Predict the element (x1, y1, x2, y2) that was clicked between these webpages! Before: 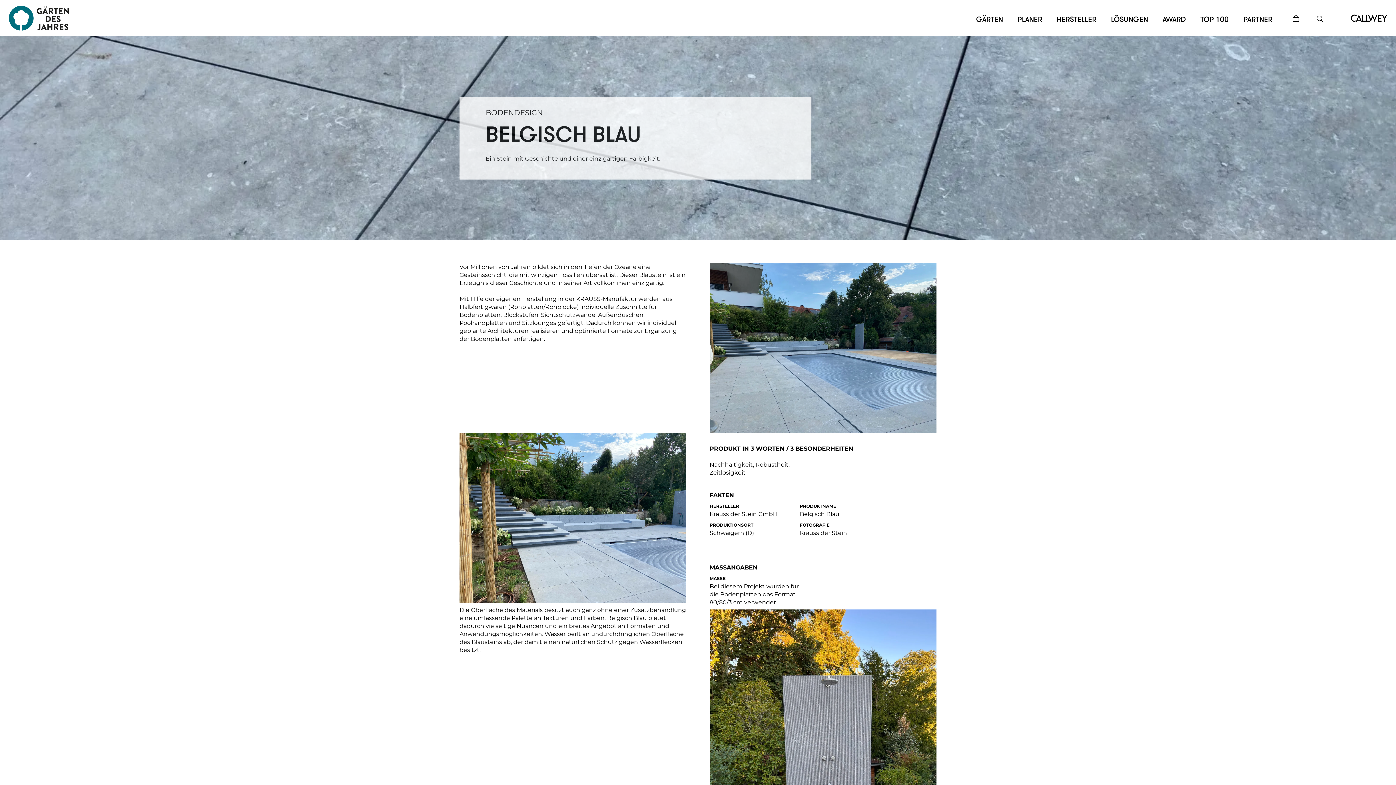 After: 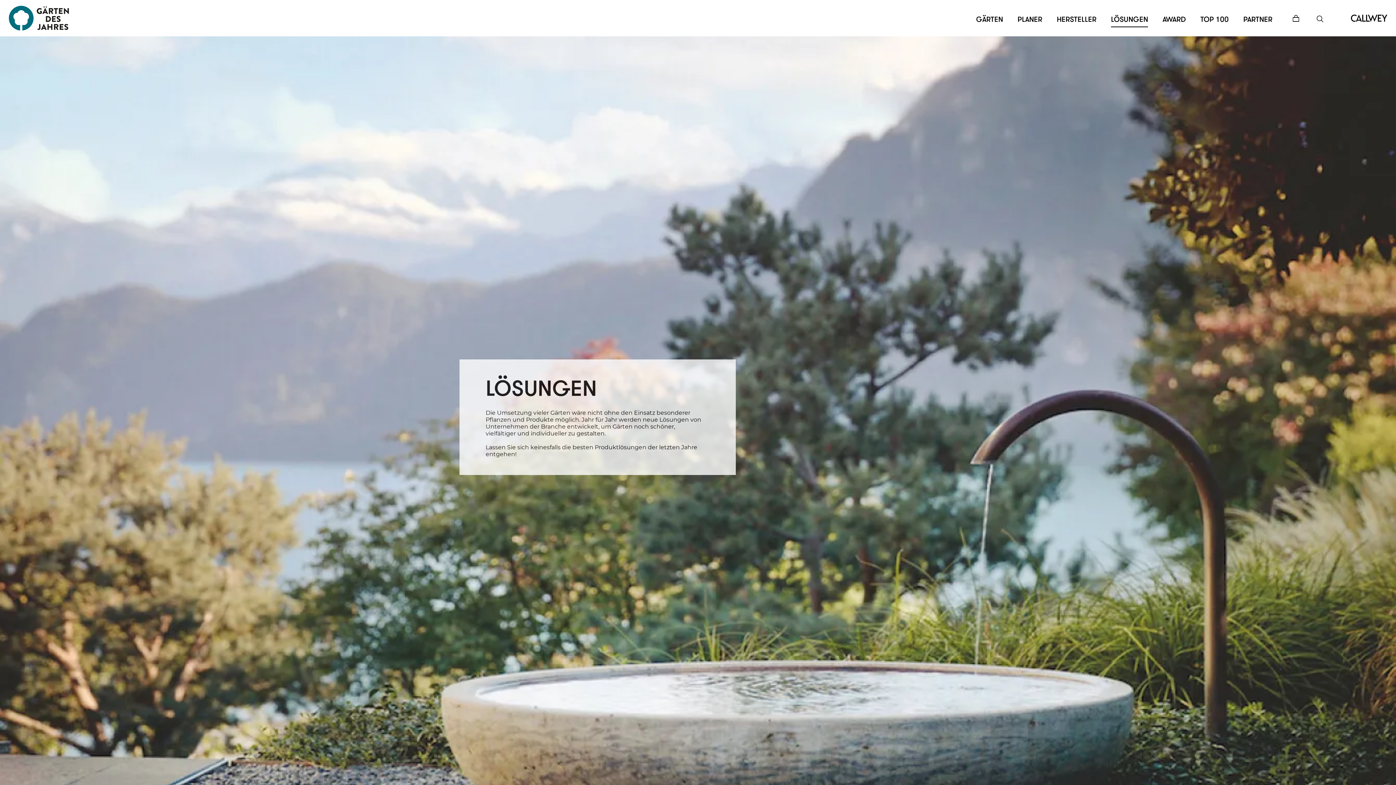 Action: bbox: (1111, 15, 1148, 23) label: LÖSUNGEN